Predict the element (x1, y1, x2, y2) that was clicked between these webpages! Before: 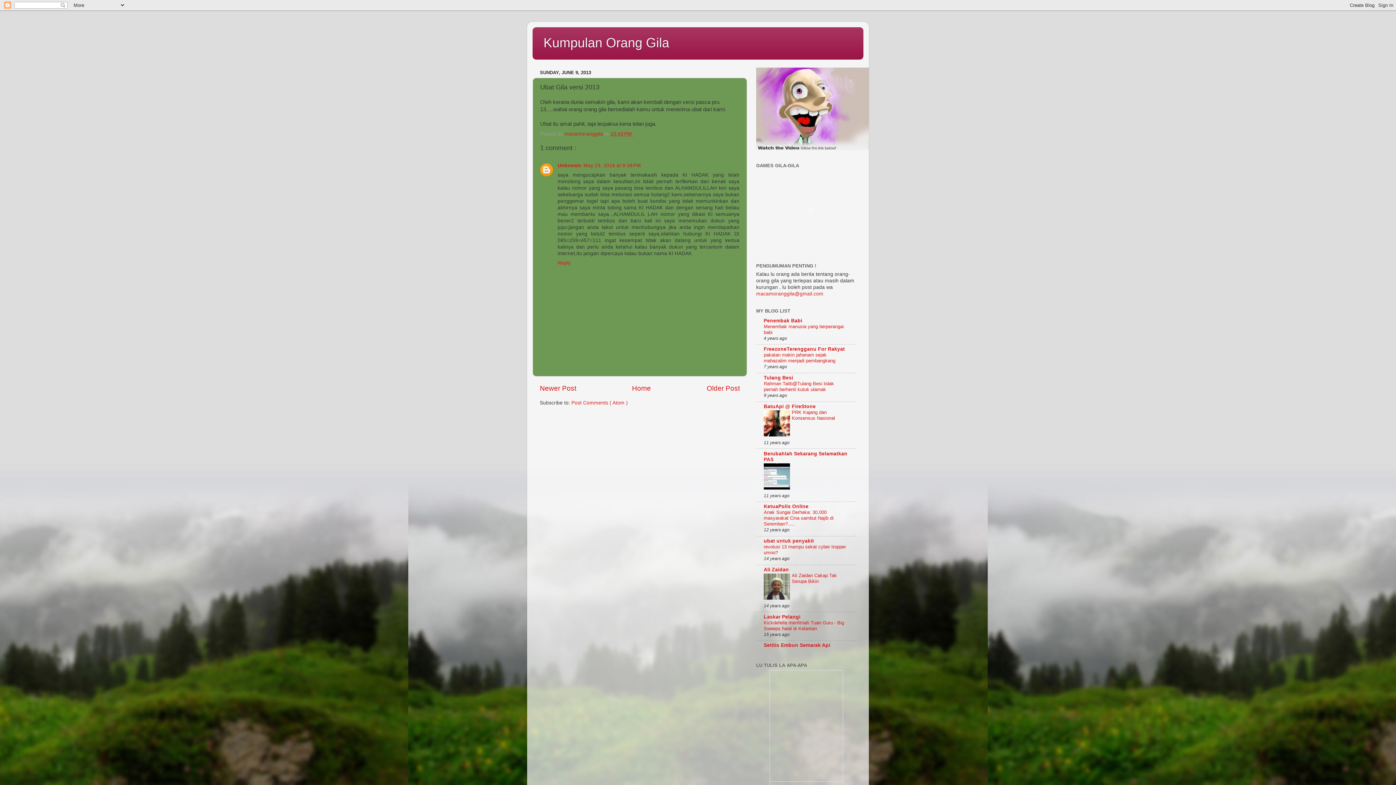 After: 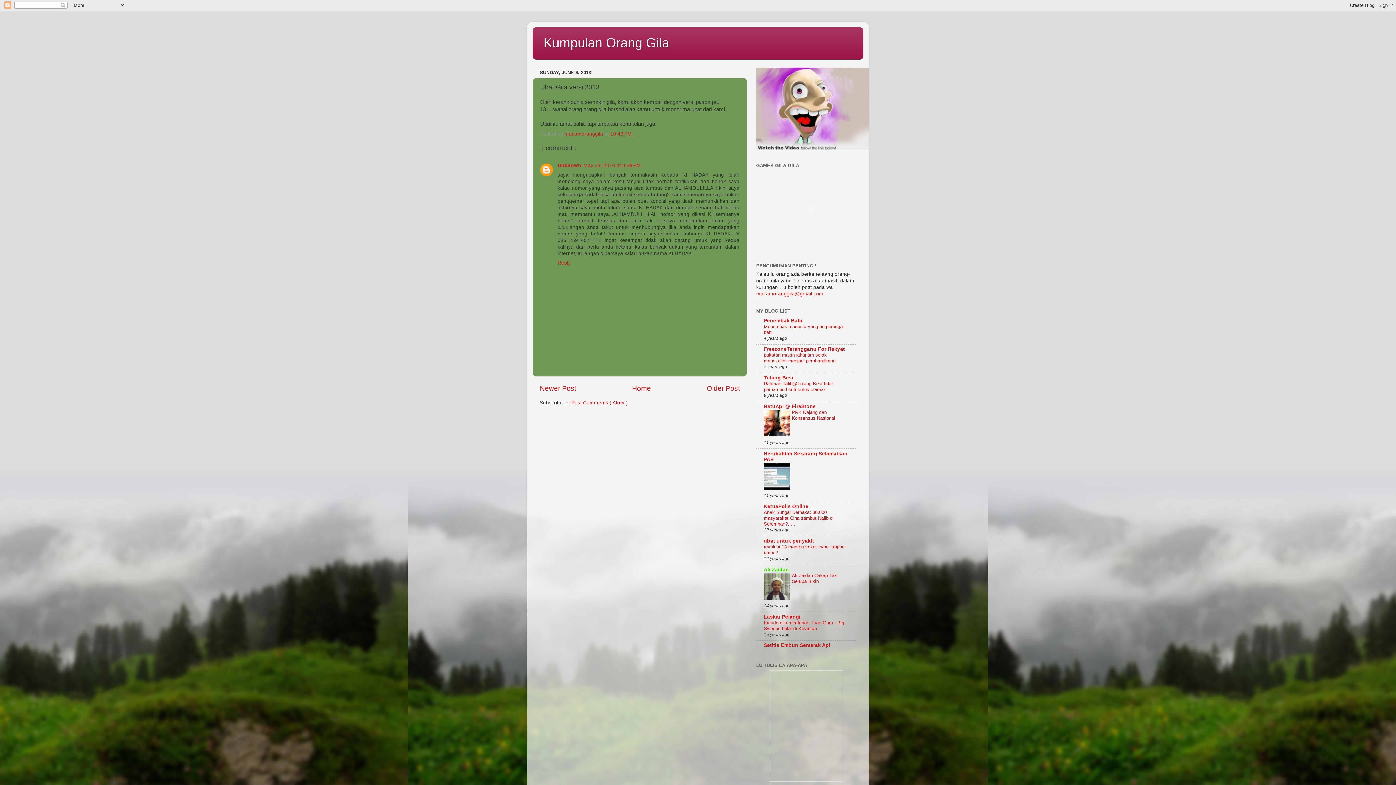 Action: bbox: (764, 567, 789, 572) label: Ali Zaidan